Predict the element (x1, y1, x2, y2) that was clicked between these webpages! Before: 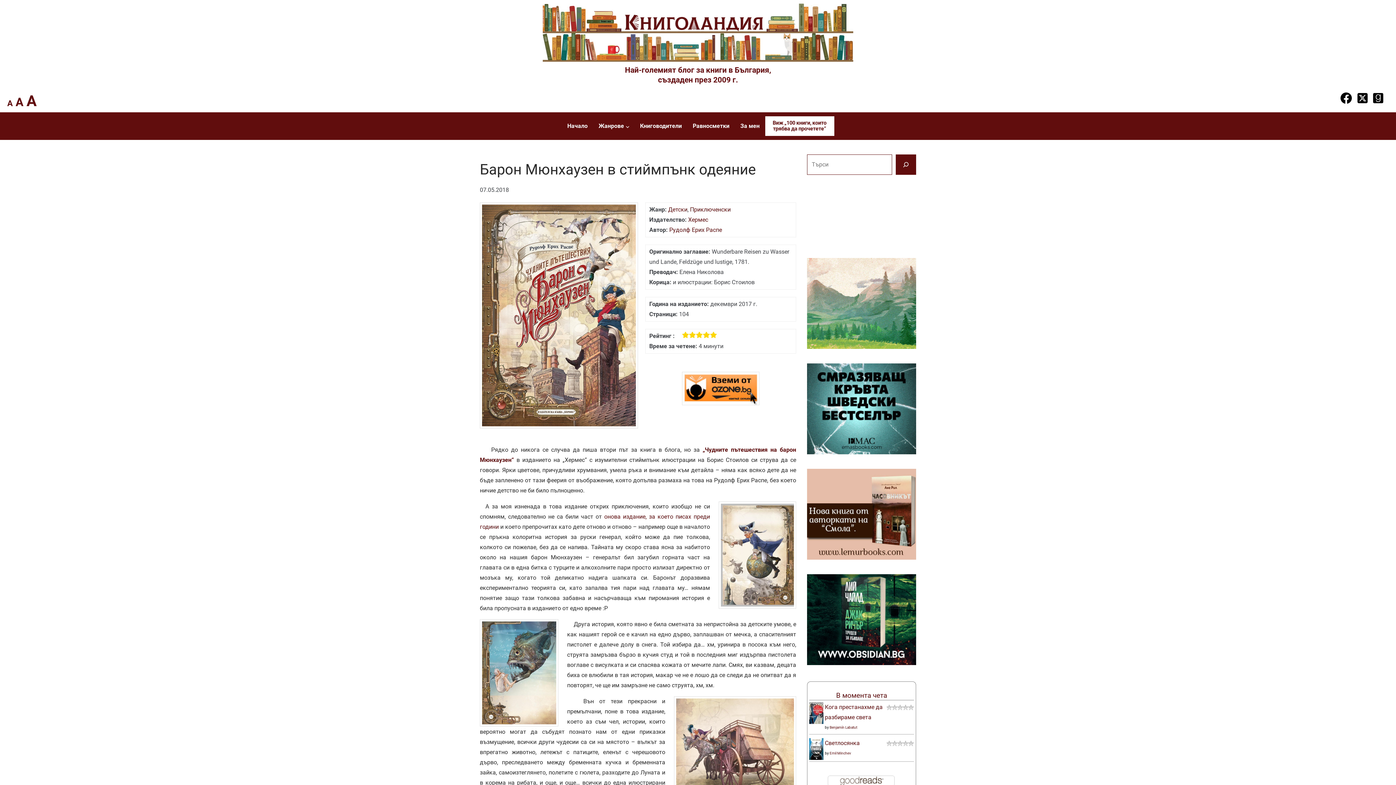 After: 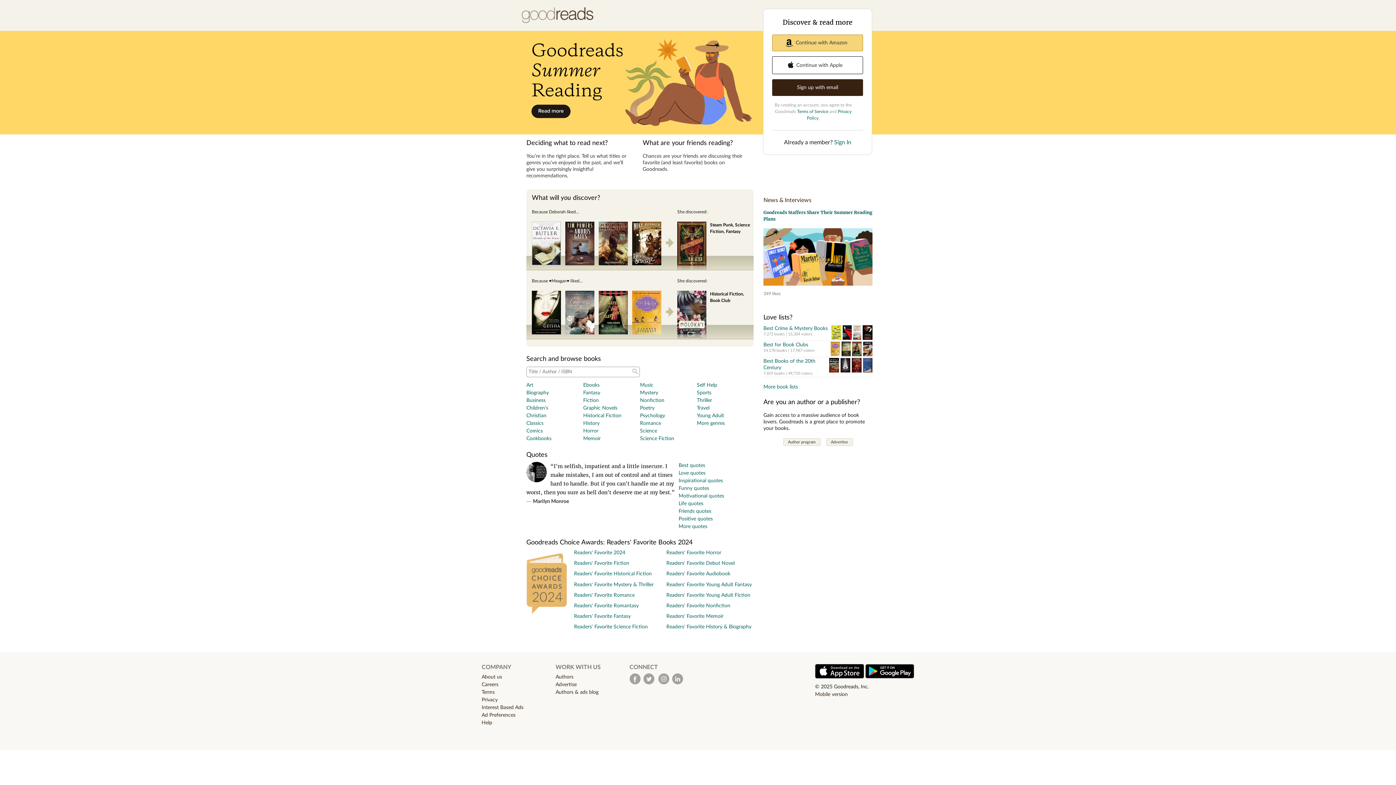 Action: bbox: (827, 777, 896, 784)